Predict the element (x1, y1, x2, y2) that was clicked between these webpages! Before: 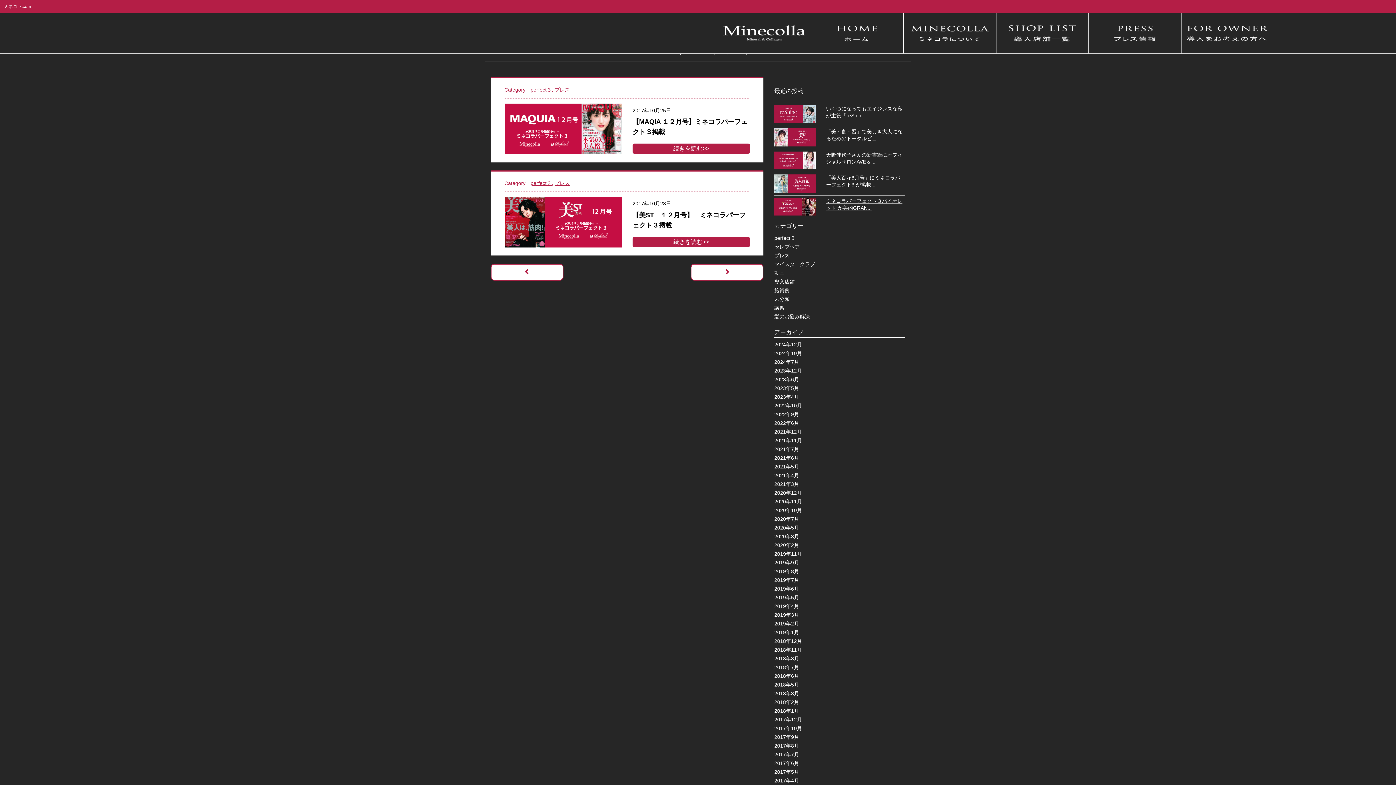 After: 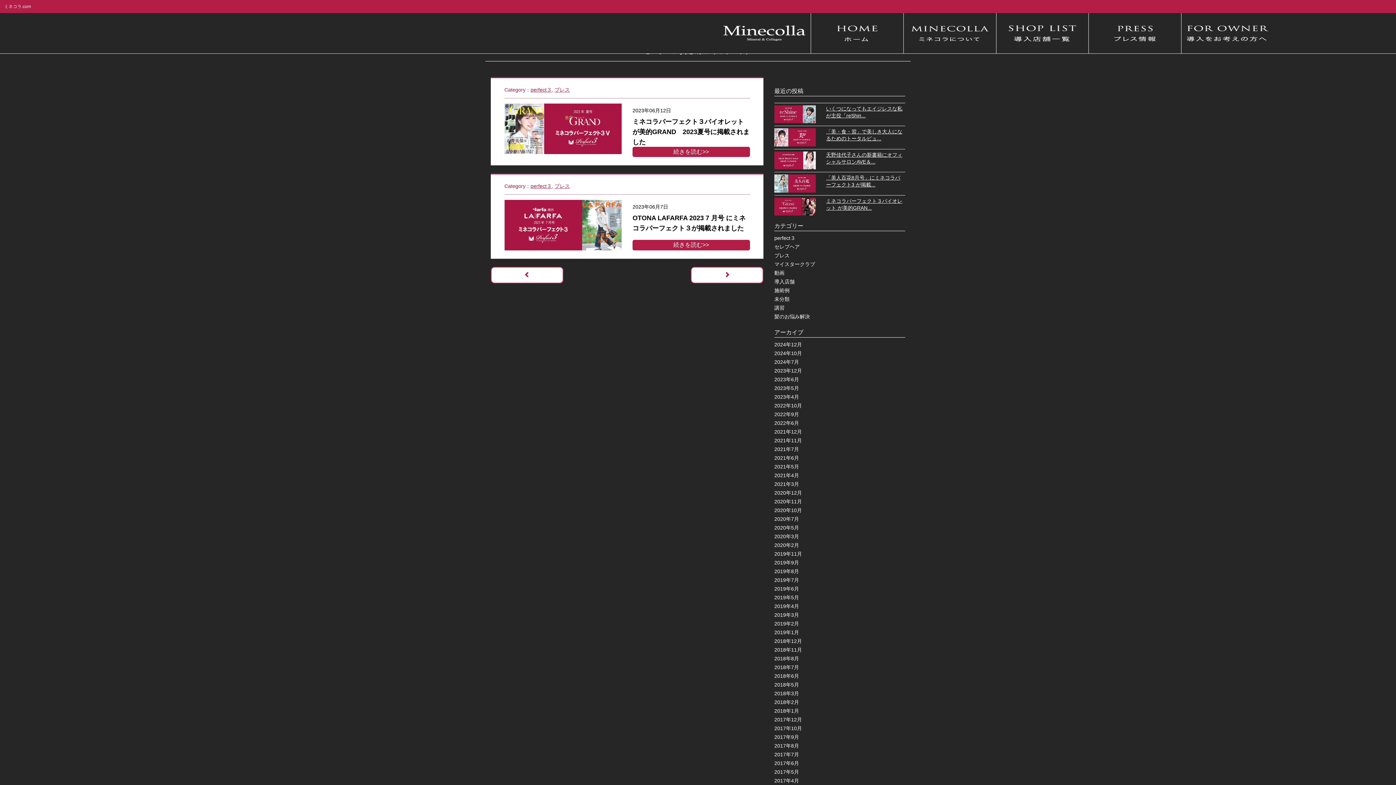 Action: bbox: (774, 376, 799, 382) label: 2023年6月